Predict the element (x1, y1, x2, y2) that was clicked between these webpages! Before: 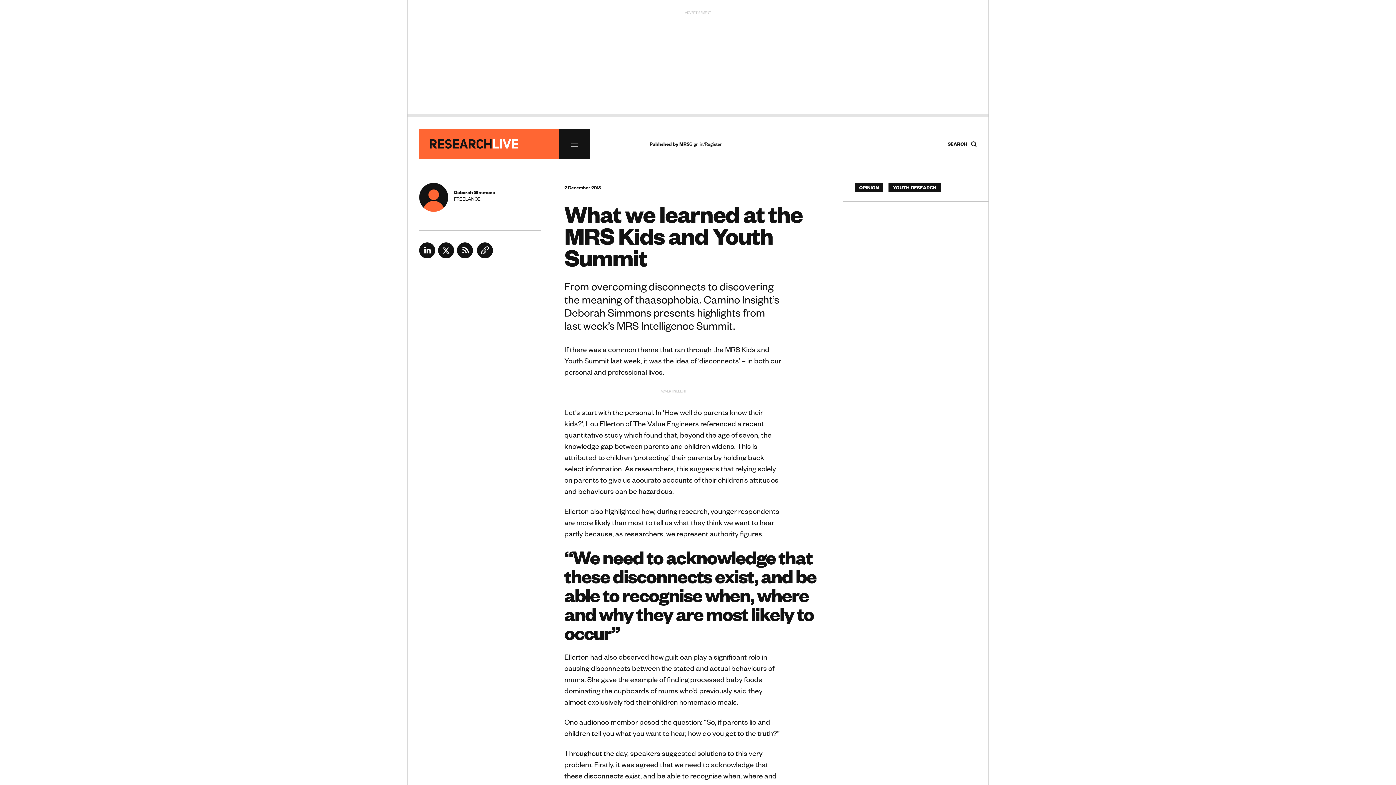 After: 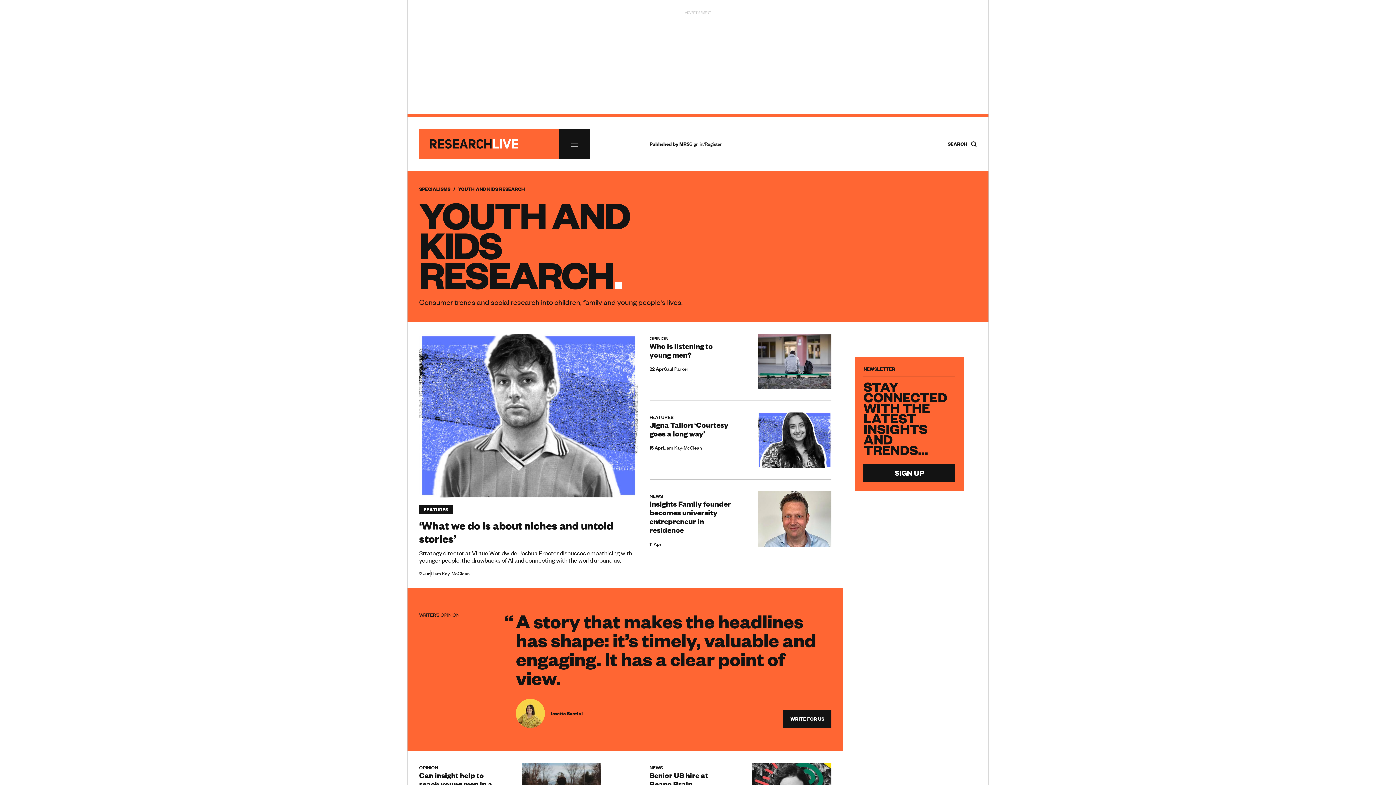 Action: bbox: (888, 182, 941, 192) label: YOUTH RESEARCH